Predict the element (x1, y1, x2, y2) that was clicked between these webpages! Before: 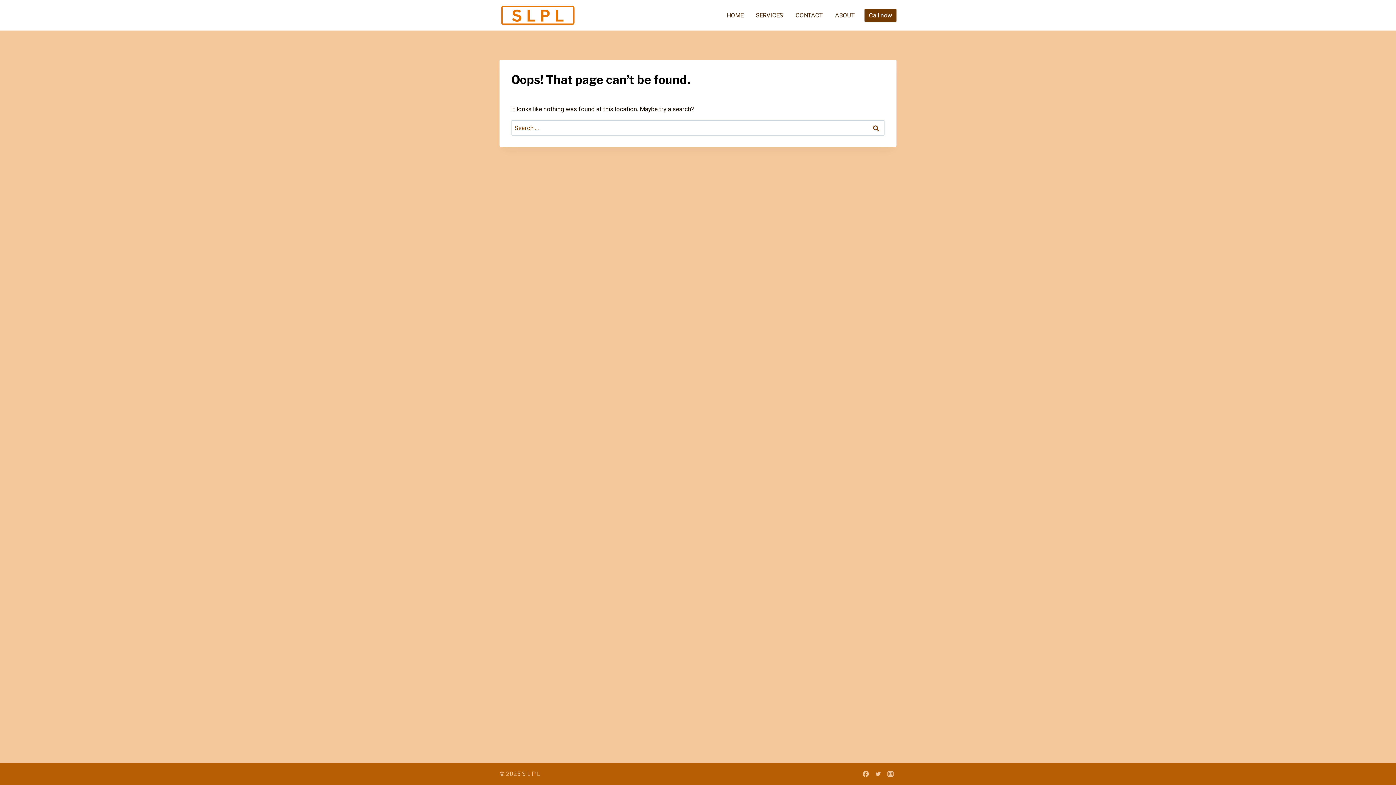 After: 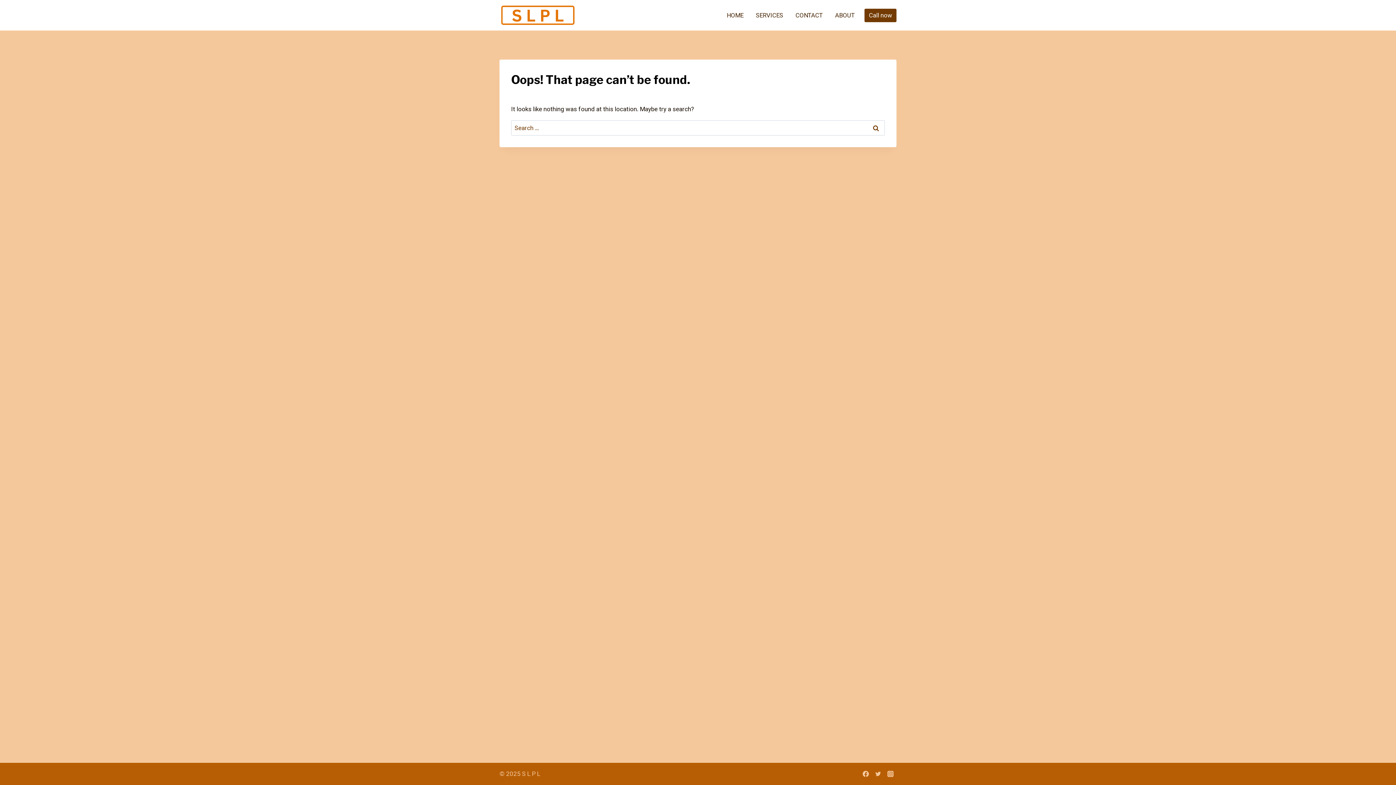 Action: label: Call now bbox: (864, 8, 896, 22)